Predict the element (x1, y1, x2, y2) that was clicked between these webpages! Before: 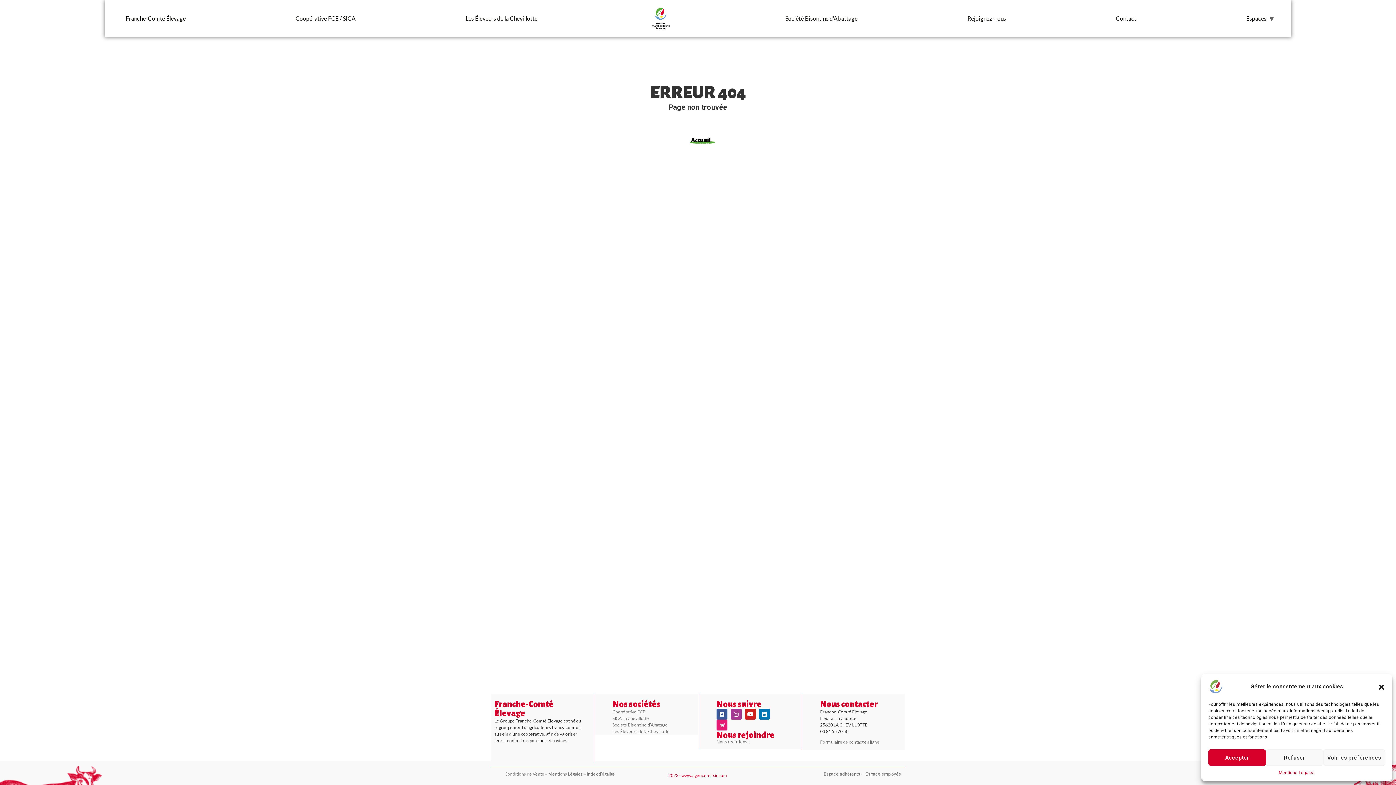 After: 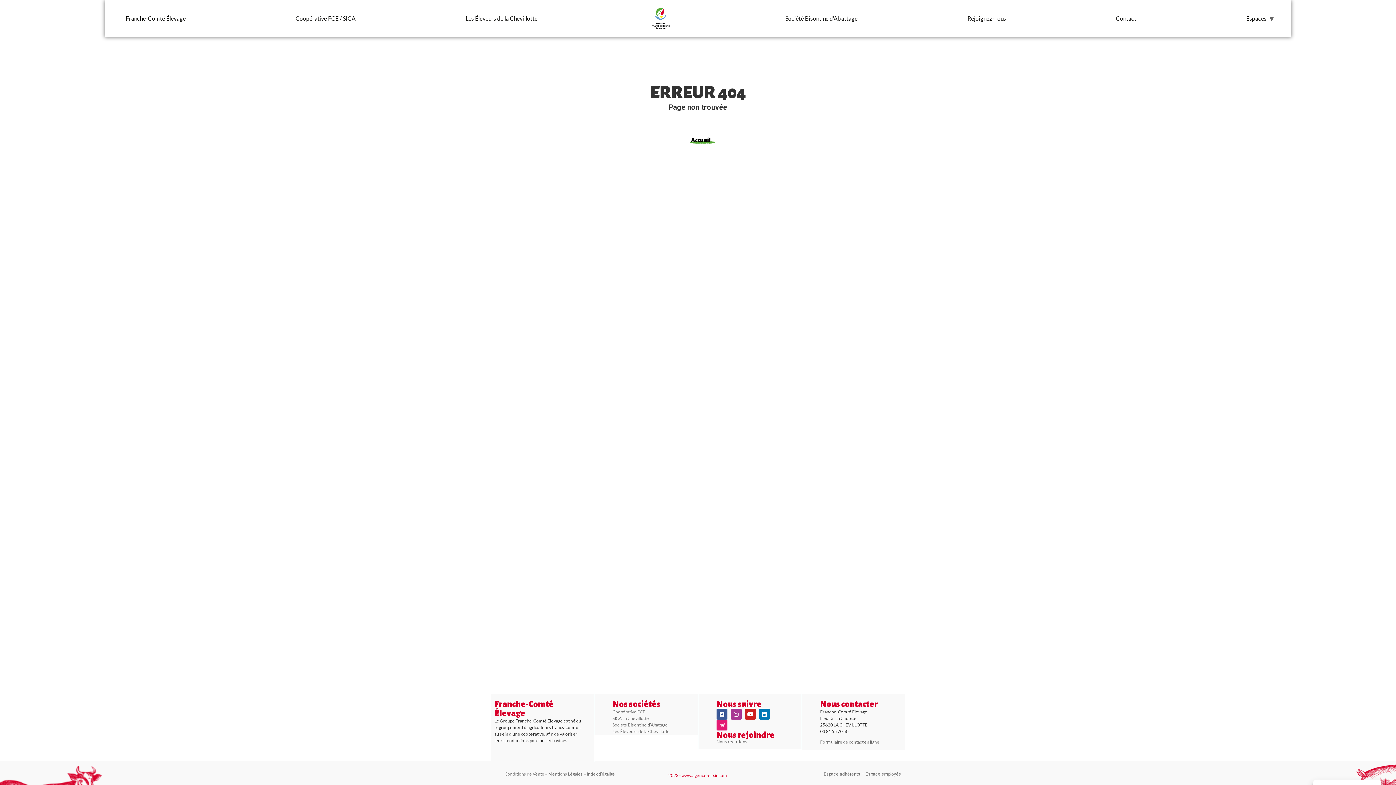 Action: label: Accepter bbox: (1208, 749, 1266, 766)